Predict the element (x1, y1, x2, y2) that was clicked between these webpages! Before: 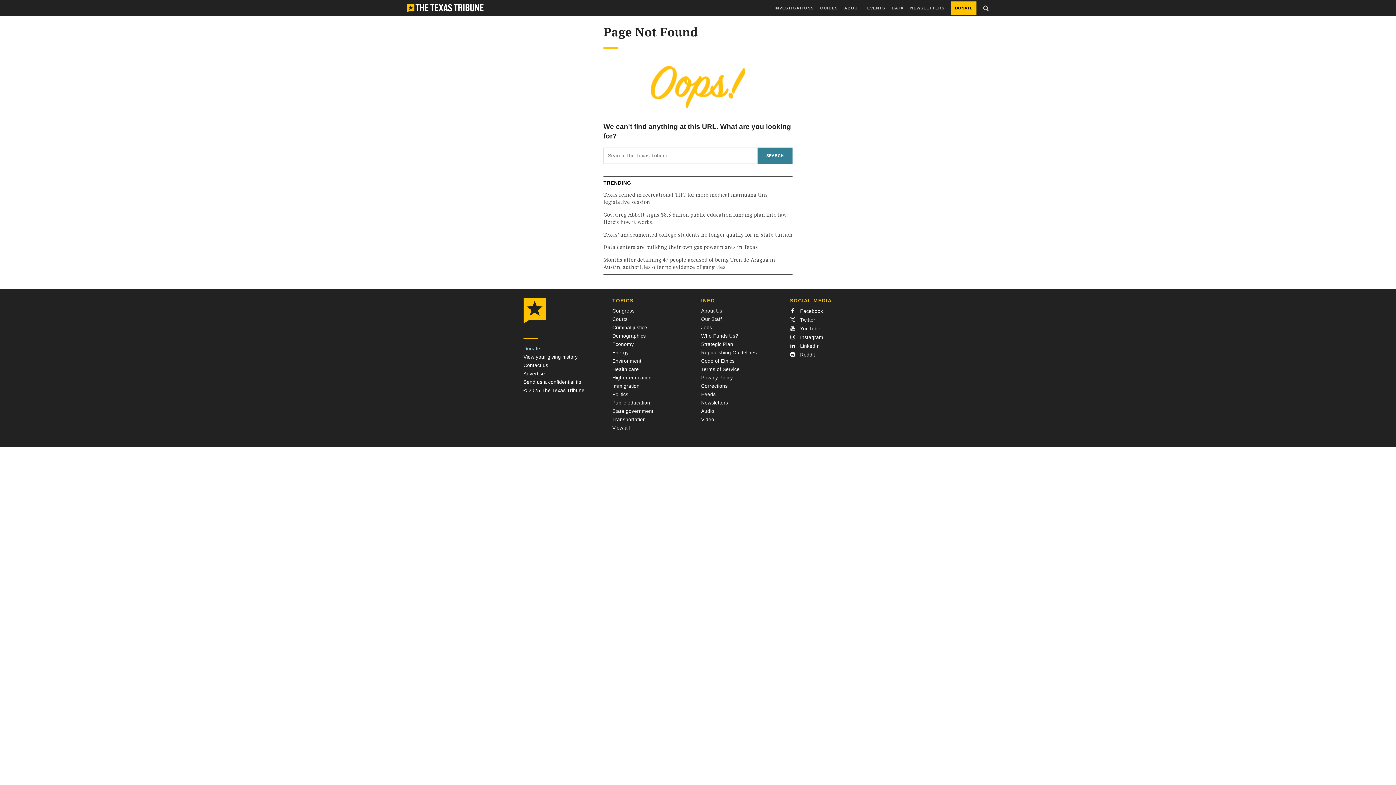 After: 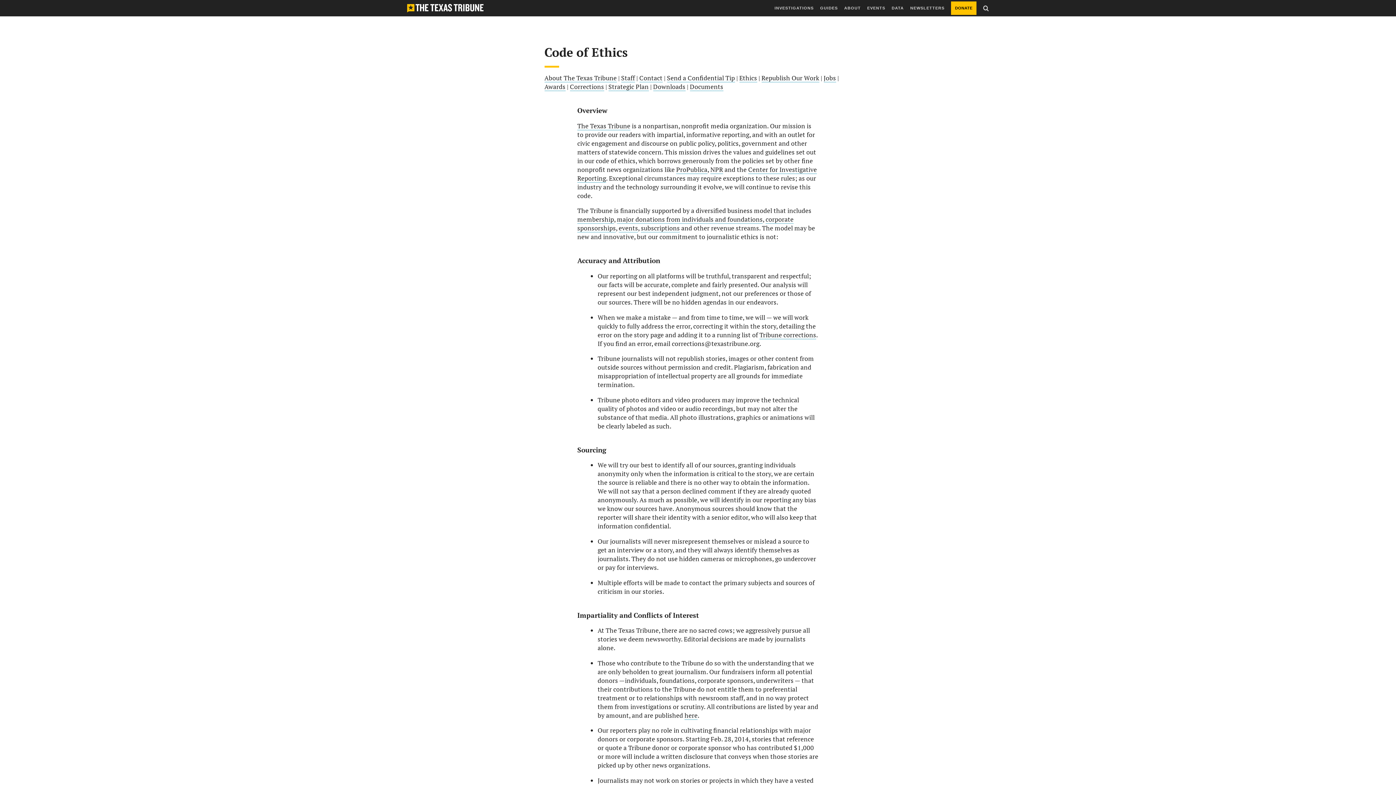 Action: bbox: (701, 358, 734, 363) label: Code of Ethics